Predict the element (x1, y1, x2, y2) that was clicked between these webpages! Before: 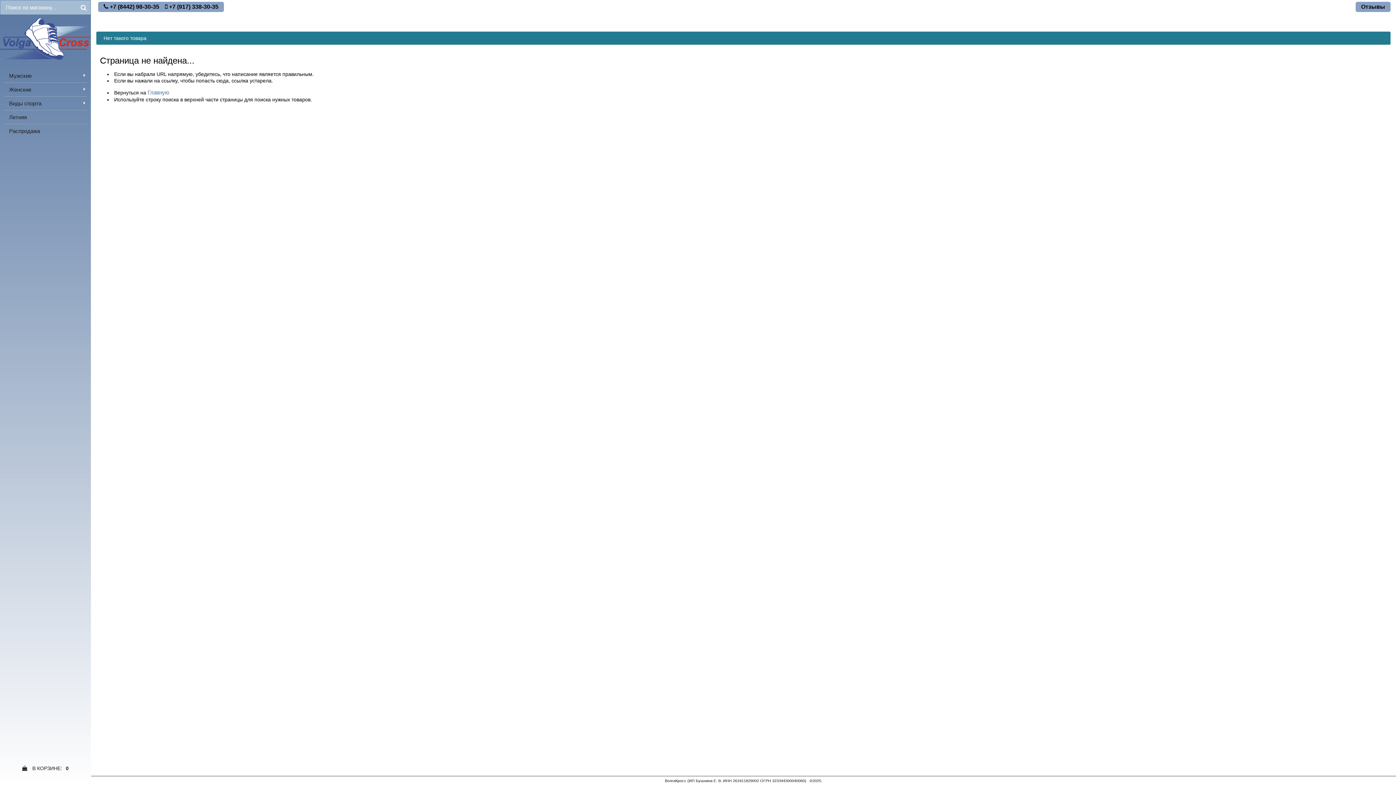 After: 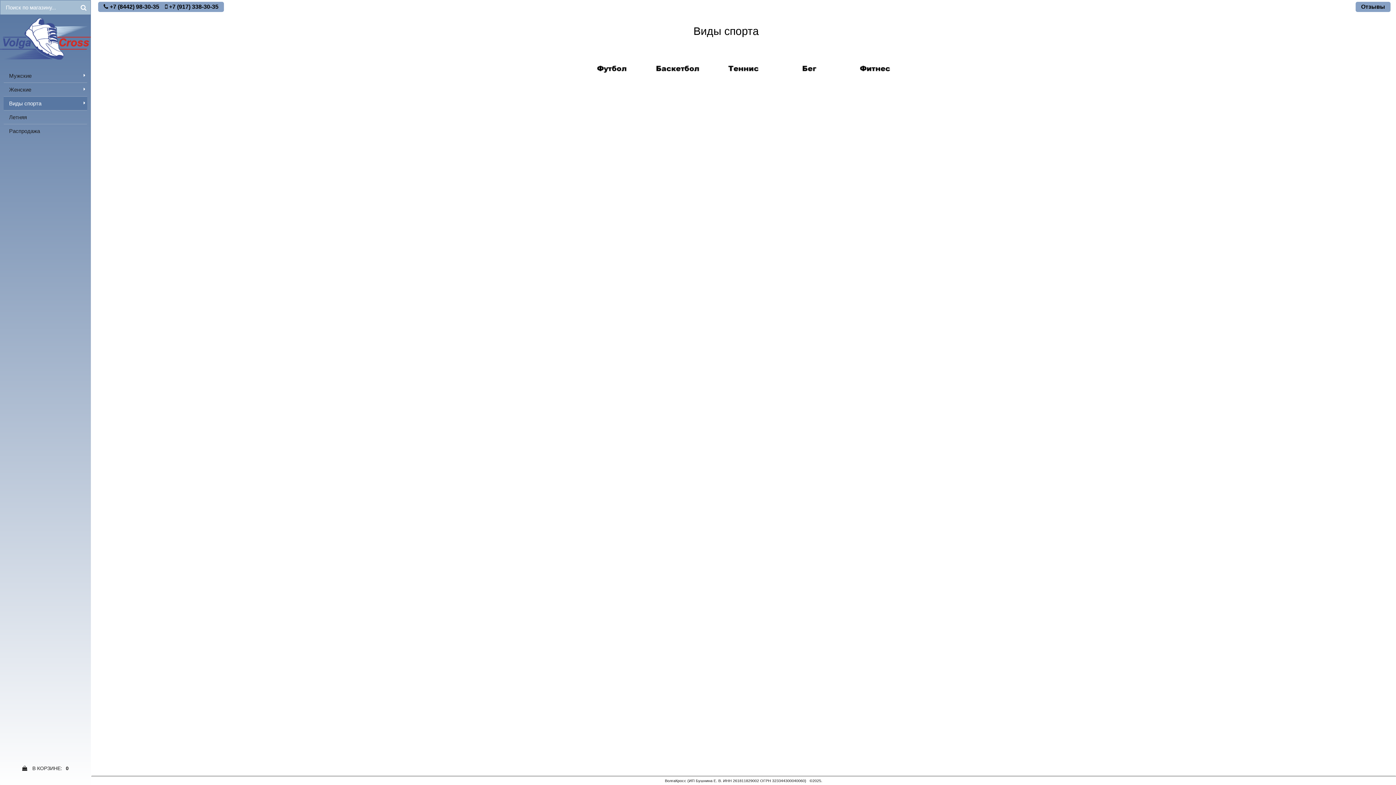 Action: bbox: (3, 96, 87, 110) label: Виды спорта